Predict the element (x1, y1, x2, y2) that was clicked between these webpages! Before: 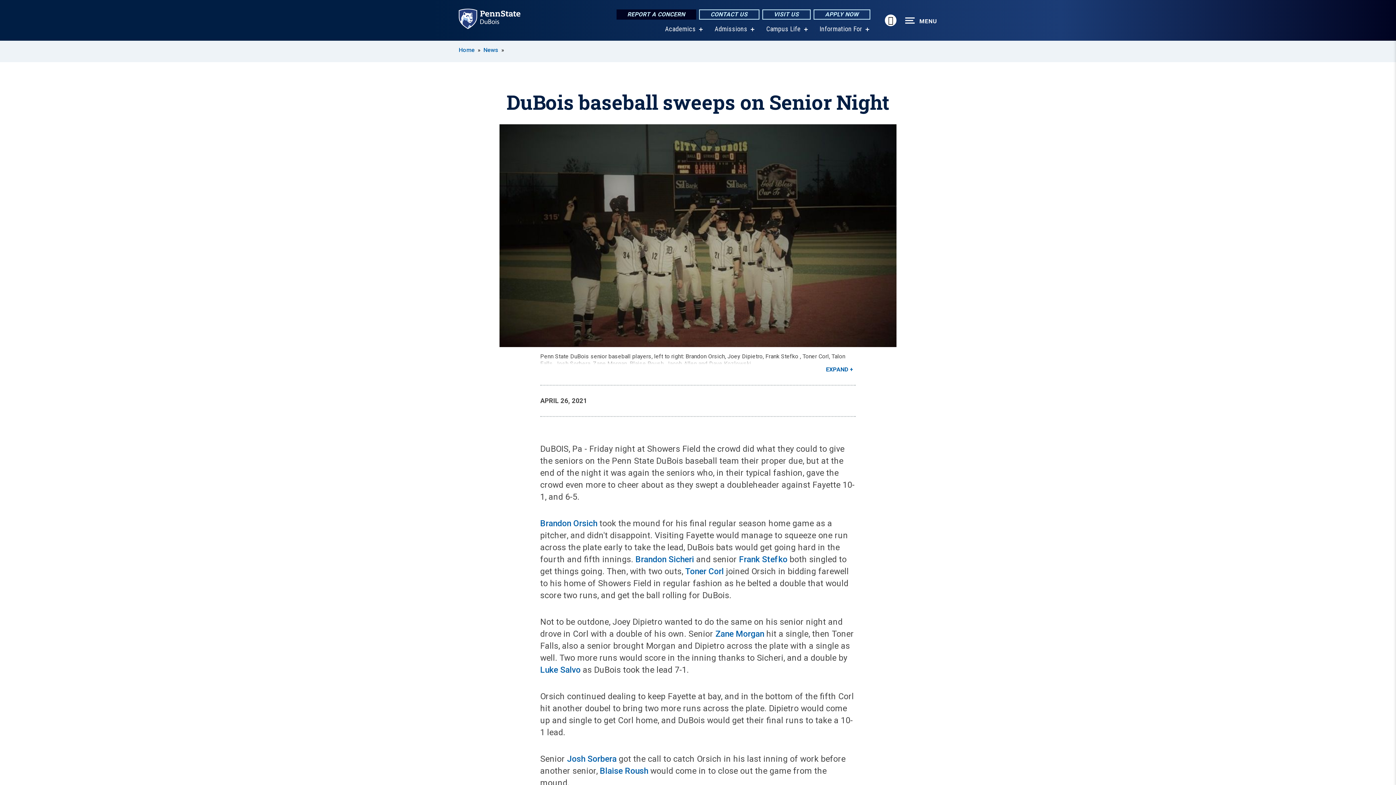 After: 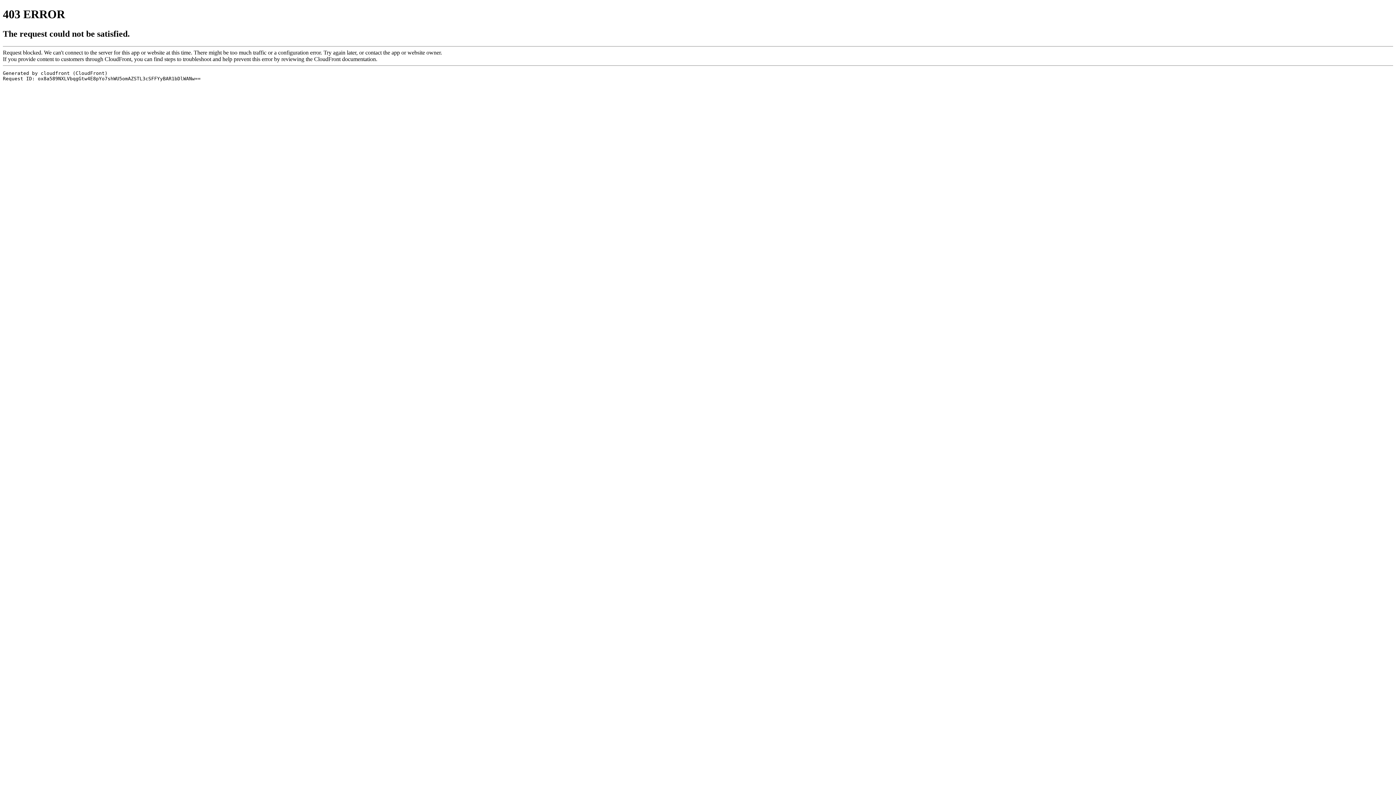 Action: label: Brandon Sicheri bbox: (635, 554, 694, 564)